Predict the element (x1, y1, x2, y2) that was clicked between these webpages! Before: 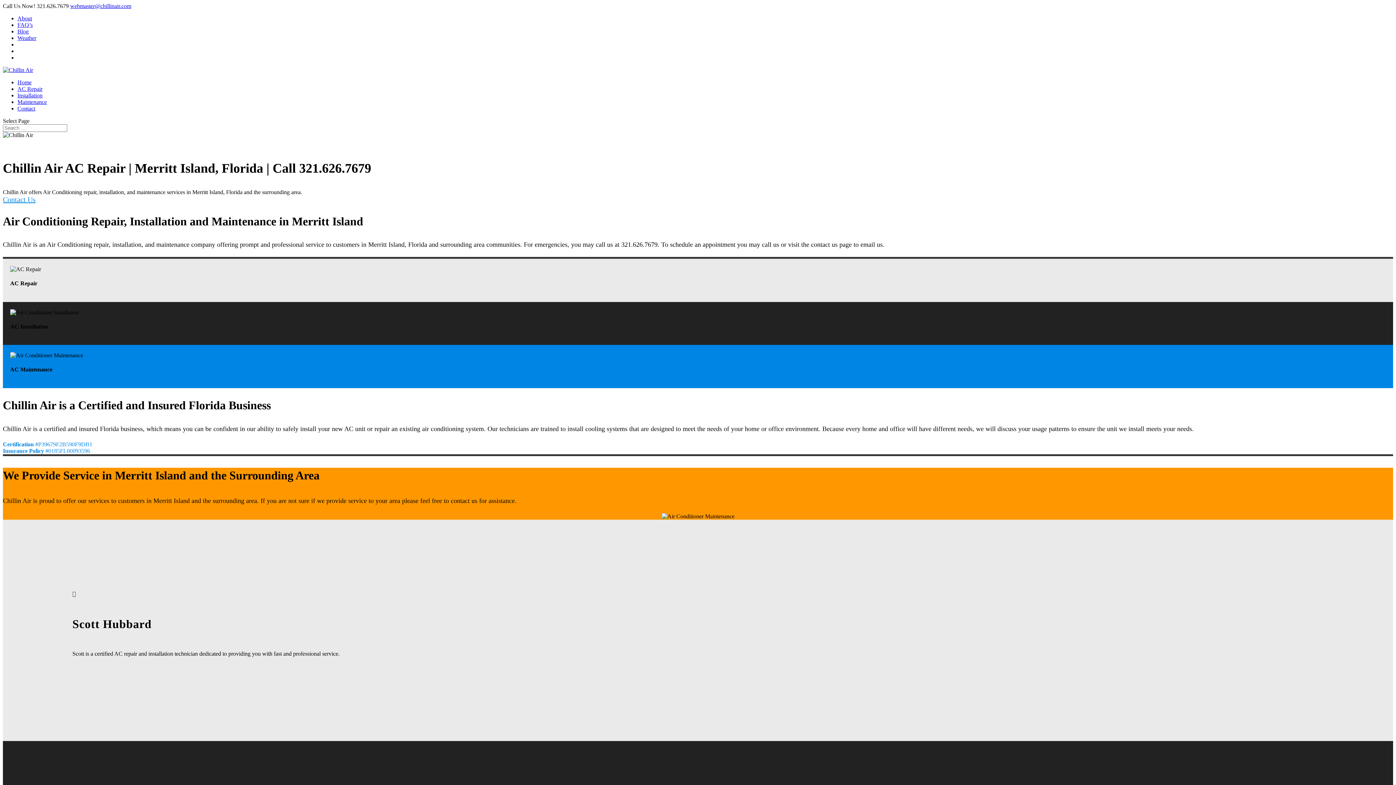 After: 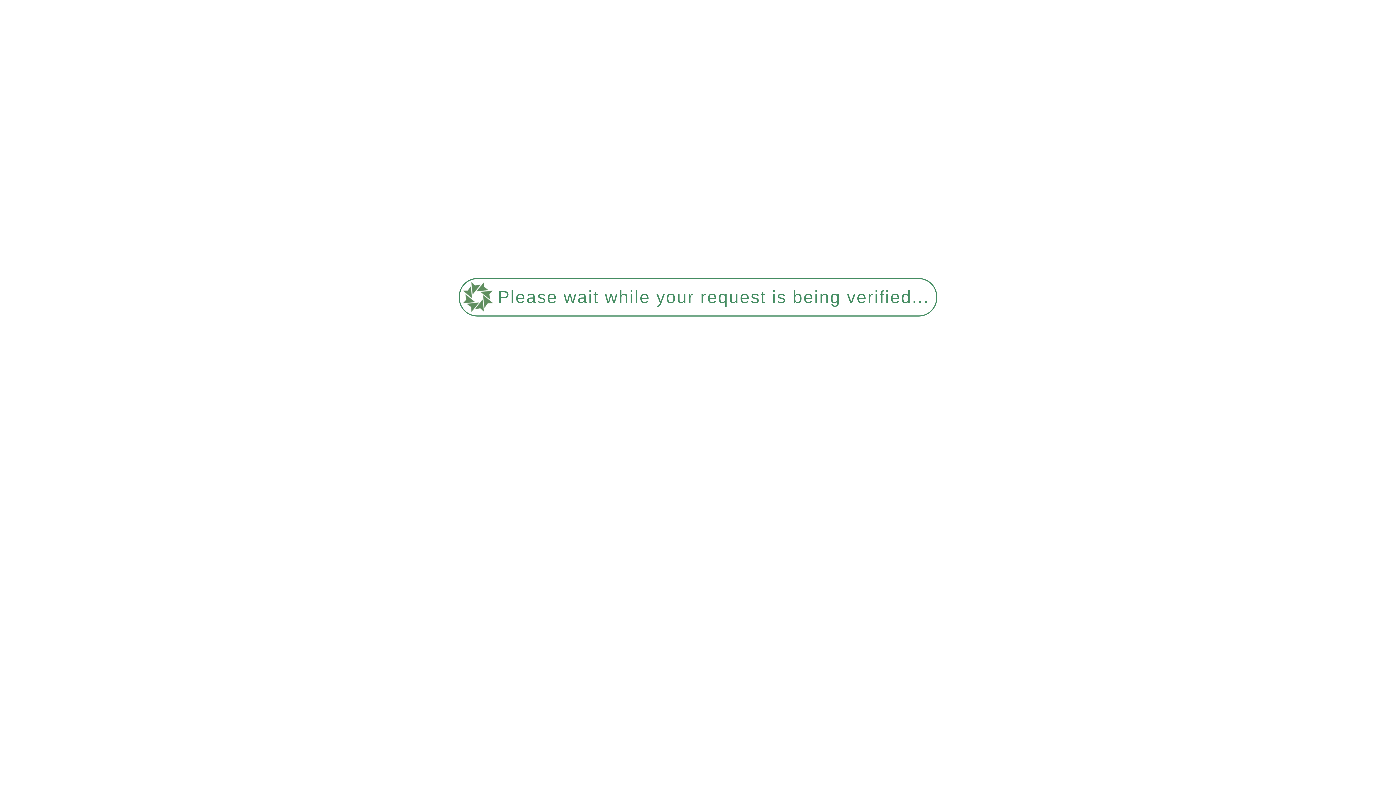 Action: bbox: (2, 66, 33, 73)